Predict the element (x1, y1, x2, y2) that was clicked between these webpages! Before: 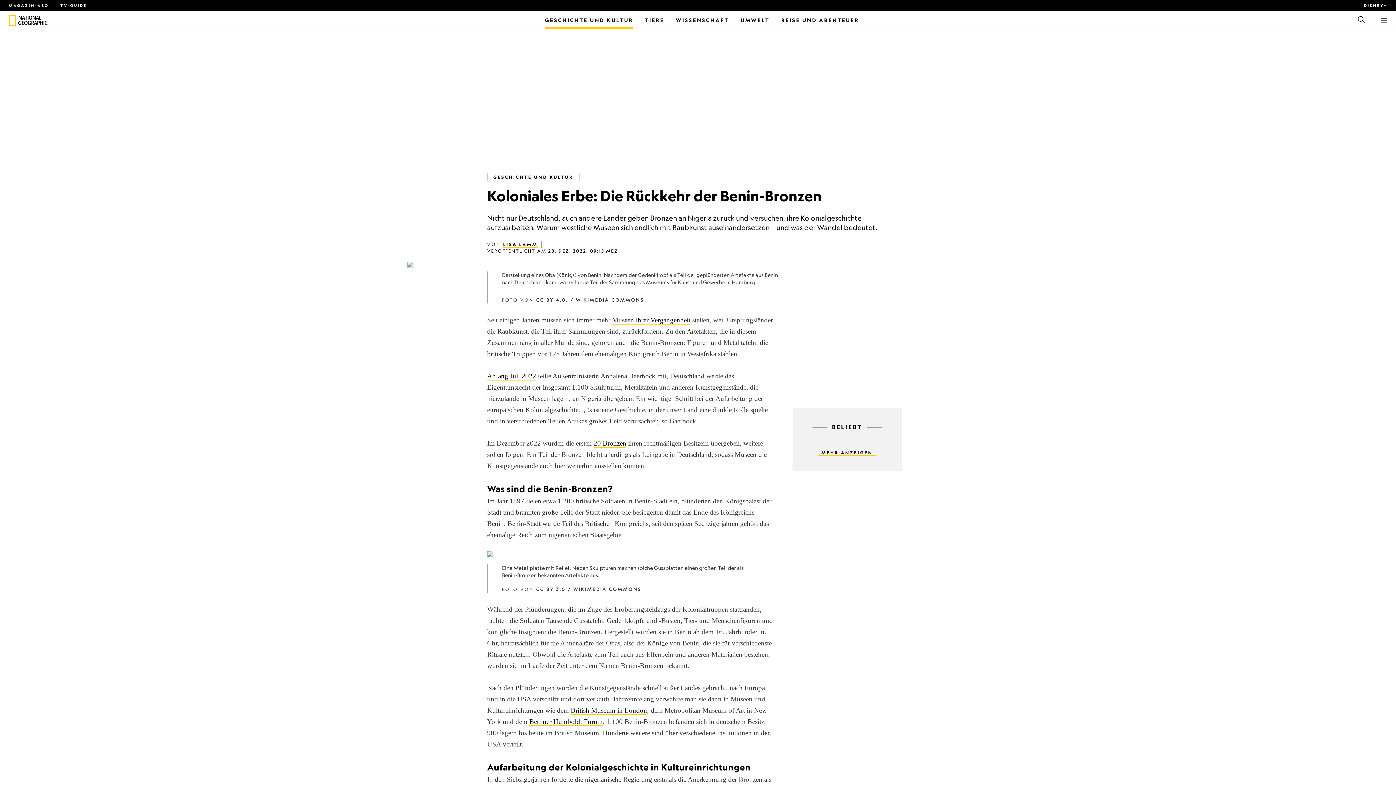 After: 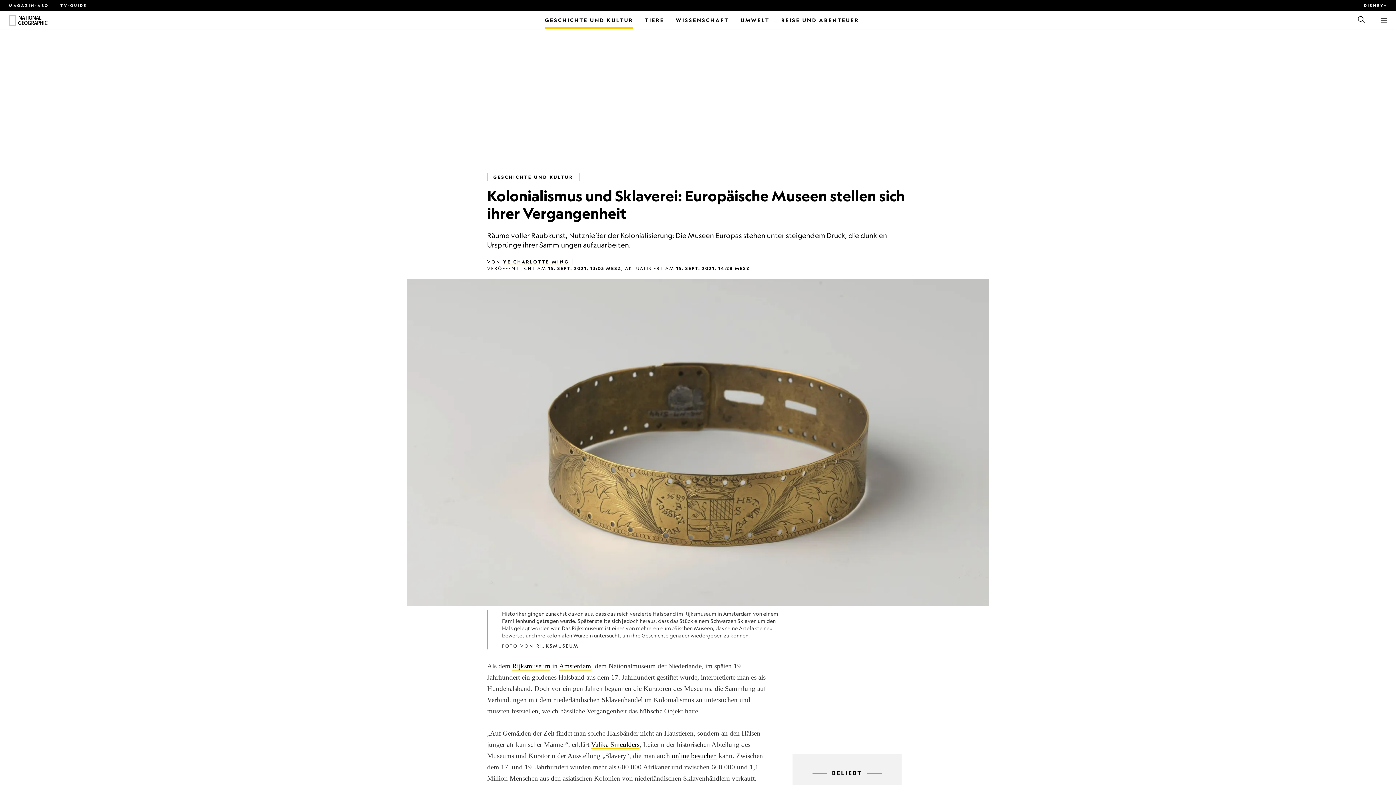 Action: label: Museen ihrer Vergangenheit bbox: (612, 316, 690, 324)